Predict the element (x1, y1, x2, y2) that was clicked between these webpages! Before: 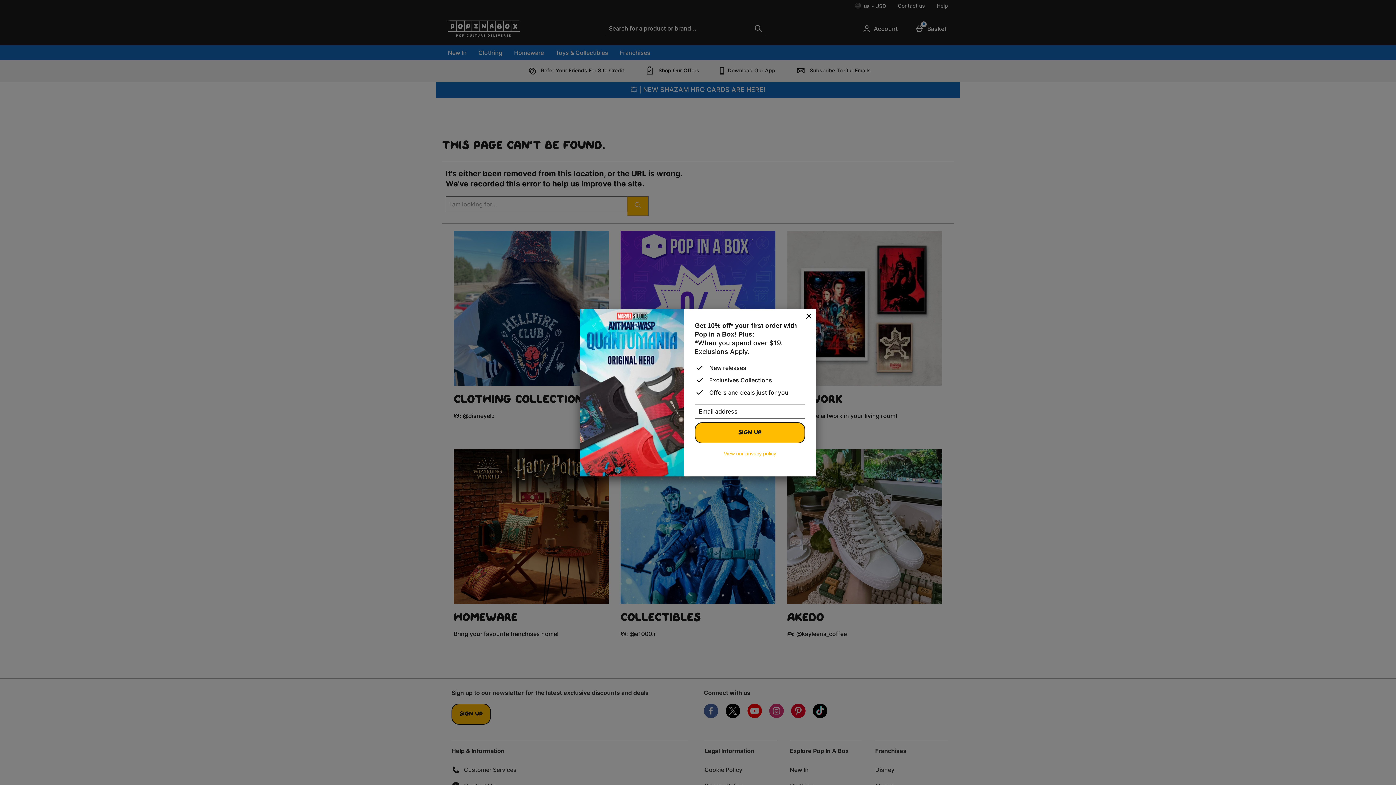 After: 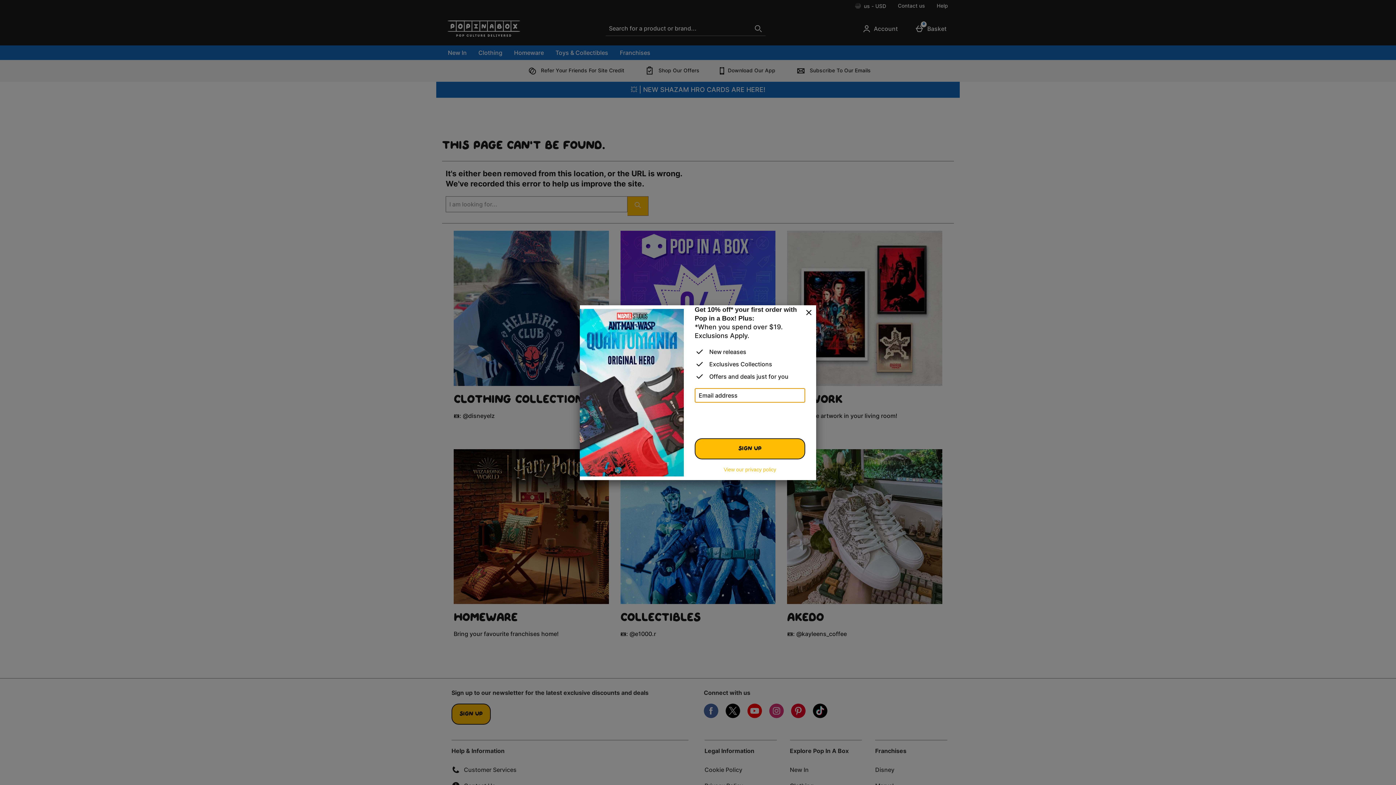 Action: label: Sign up bbox: (694, 422, 805, 443)